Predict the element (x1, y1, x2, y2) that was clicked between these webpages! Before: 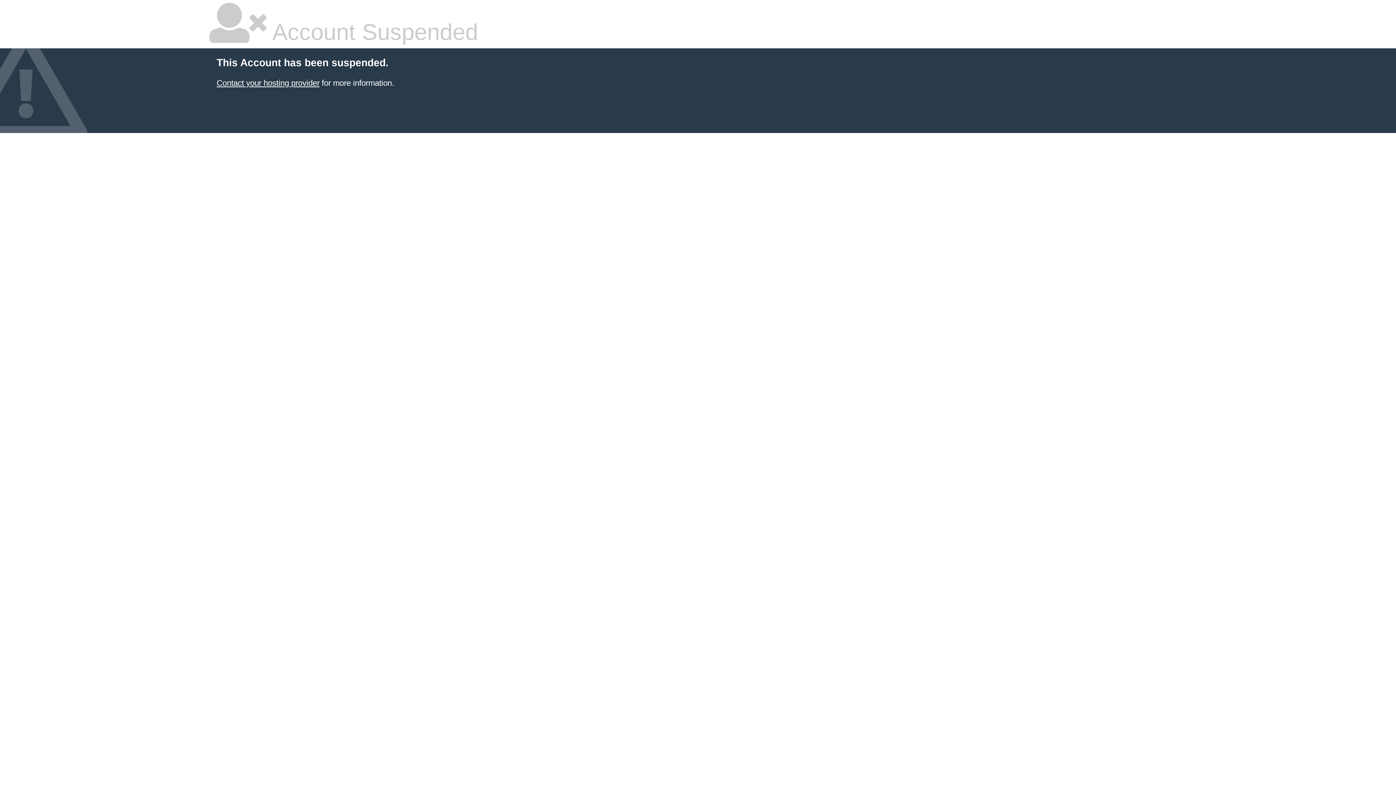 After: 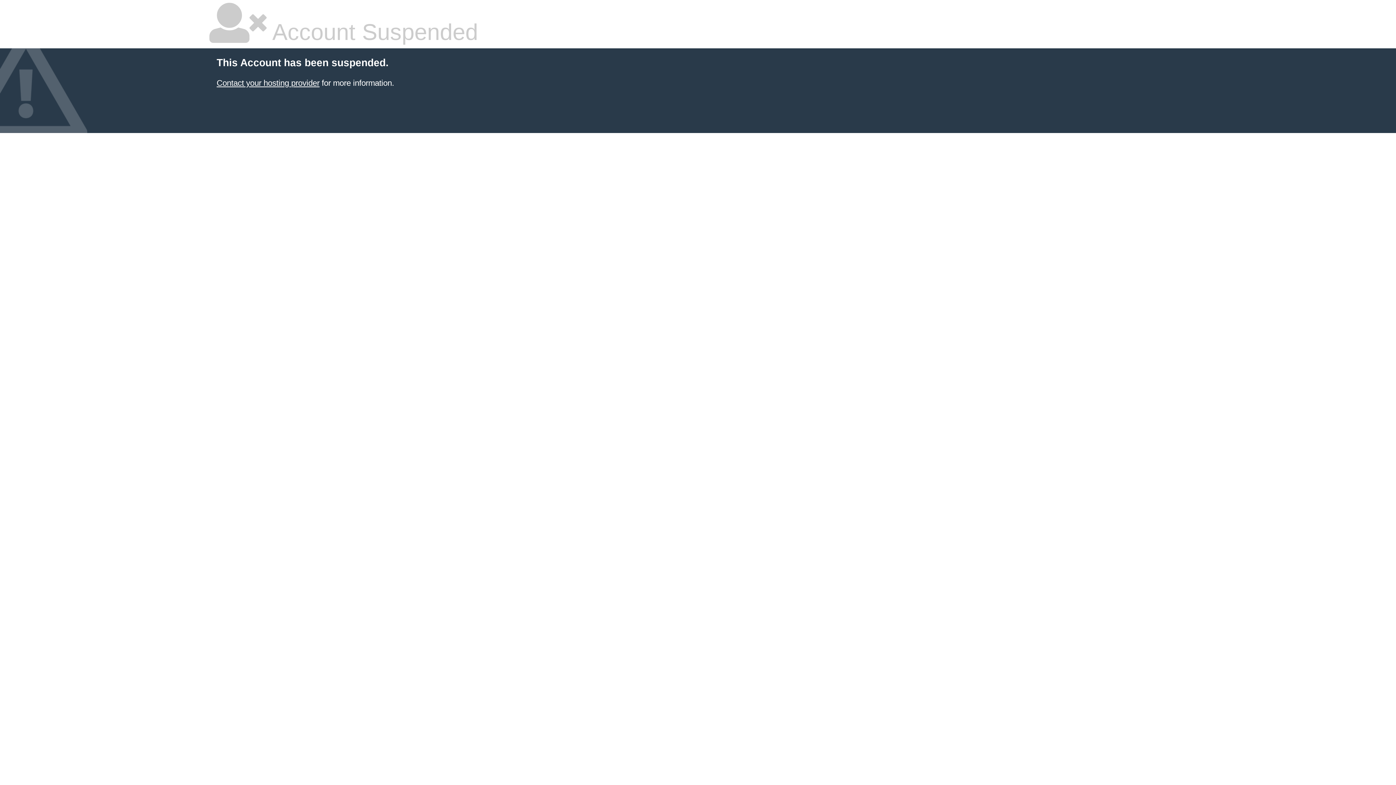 Action: label: Contact your hosting provider bbox: (216, 78, 319, 87)